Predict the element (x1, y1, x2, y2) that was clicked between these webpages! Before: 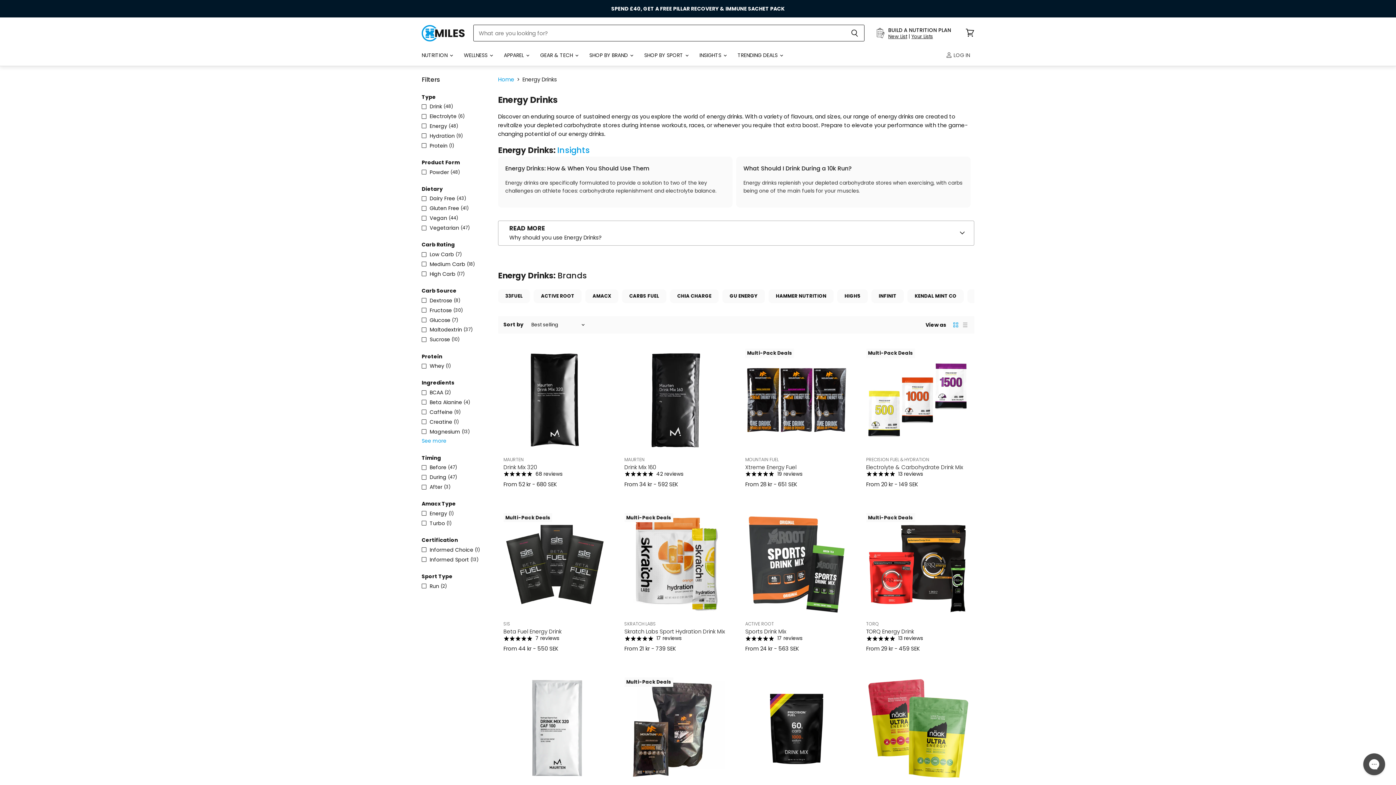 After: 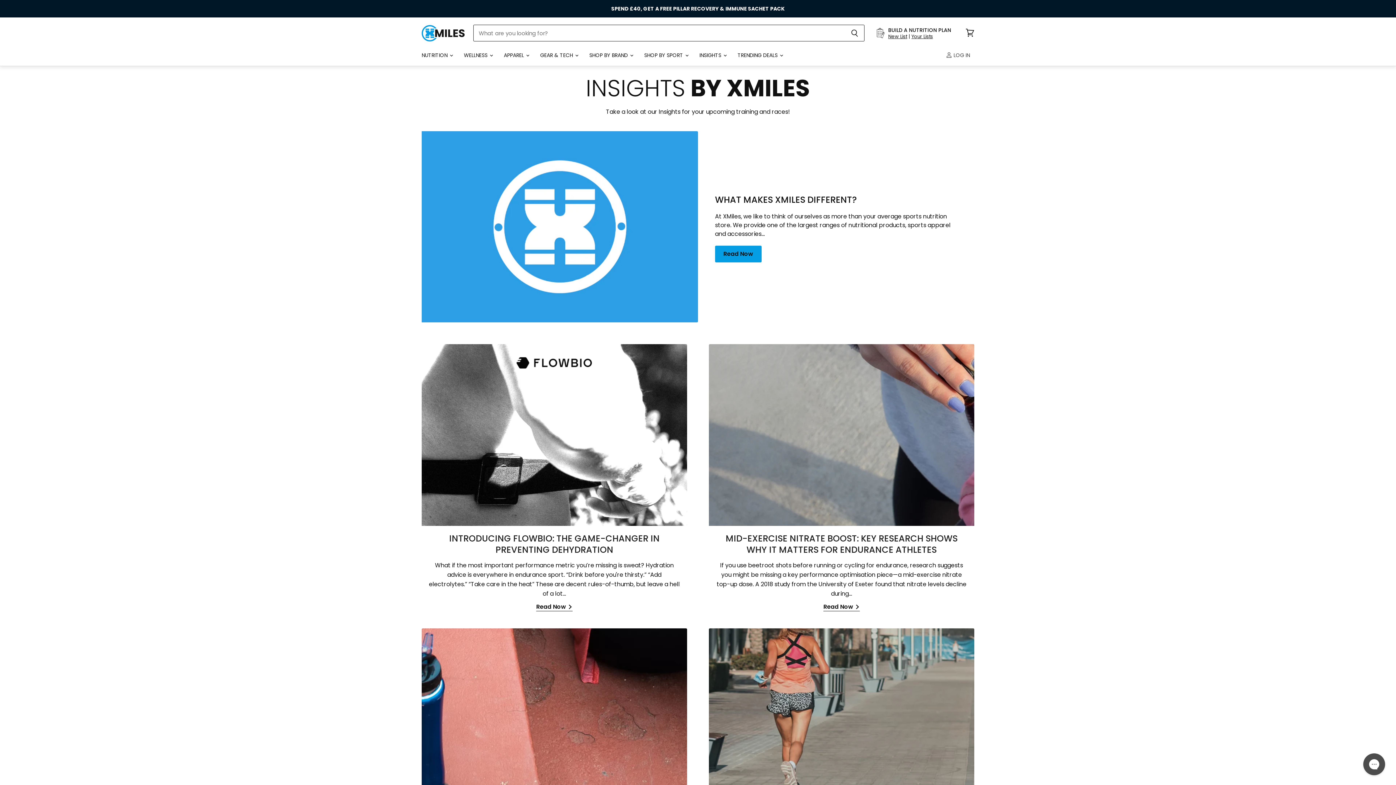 Action: label: Insights bbox: (557, 144, 589, 155)